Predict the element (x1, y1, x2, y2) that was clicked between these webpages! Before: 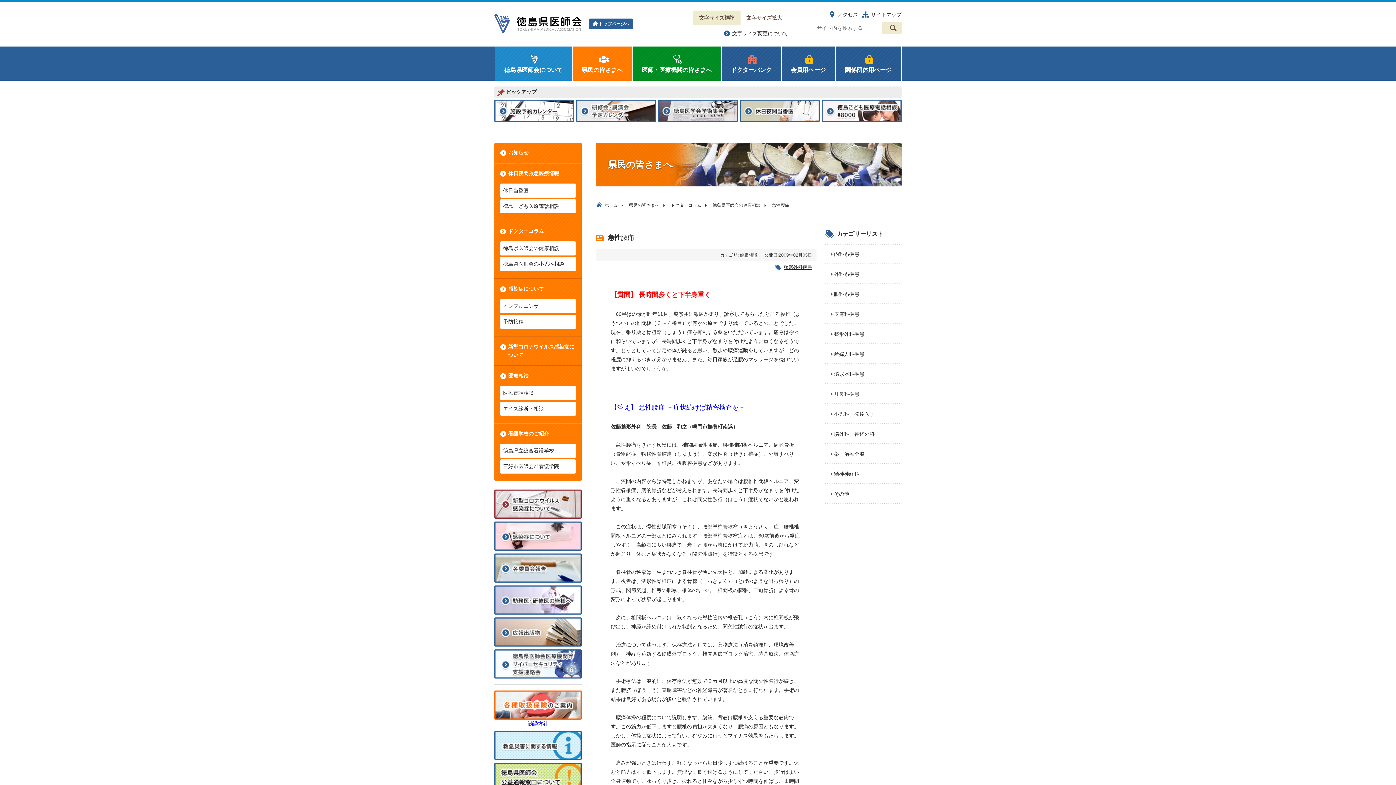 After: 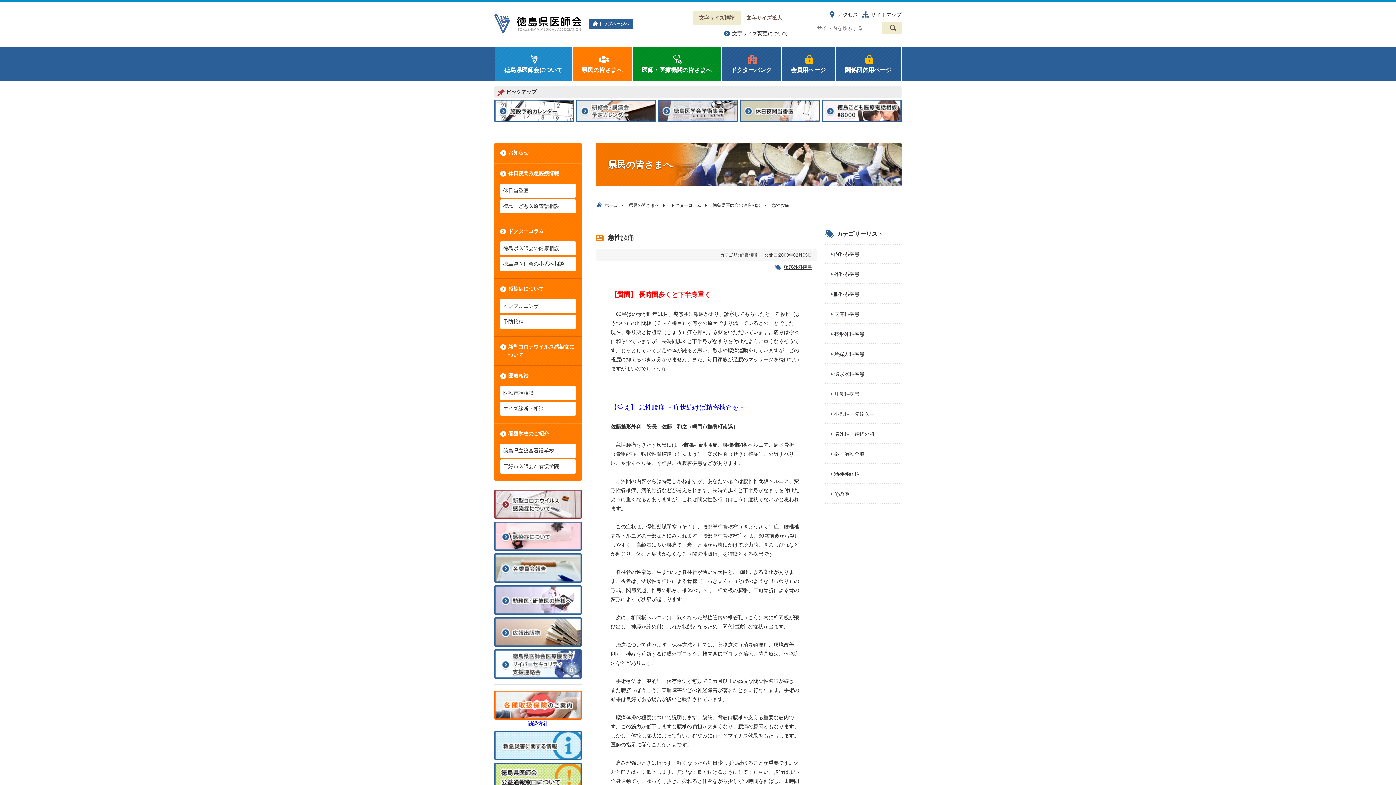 Action: bbox: (500, 183, 576, 197) label: 休日当番医